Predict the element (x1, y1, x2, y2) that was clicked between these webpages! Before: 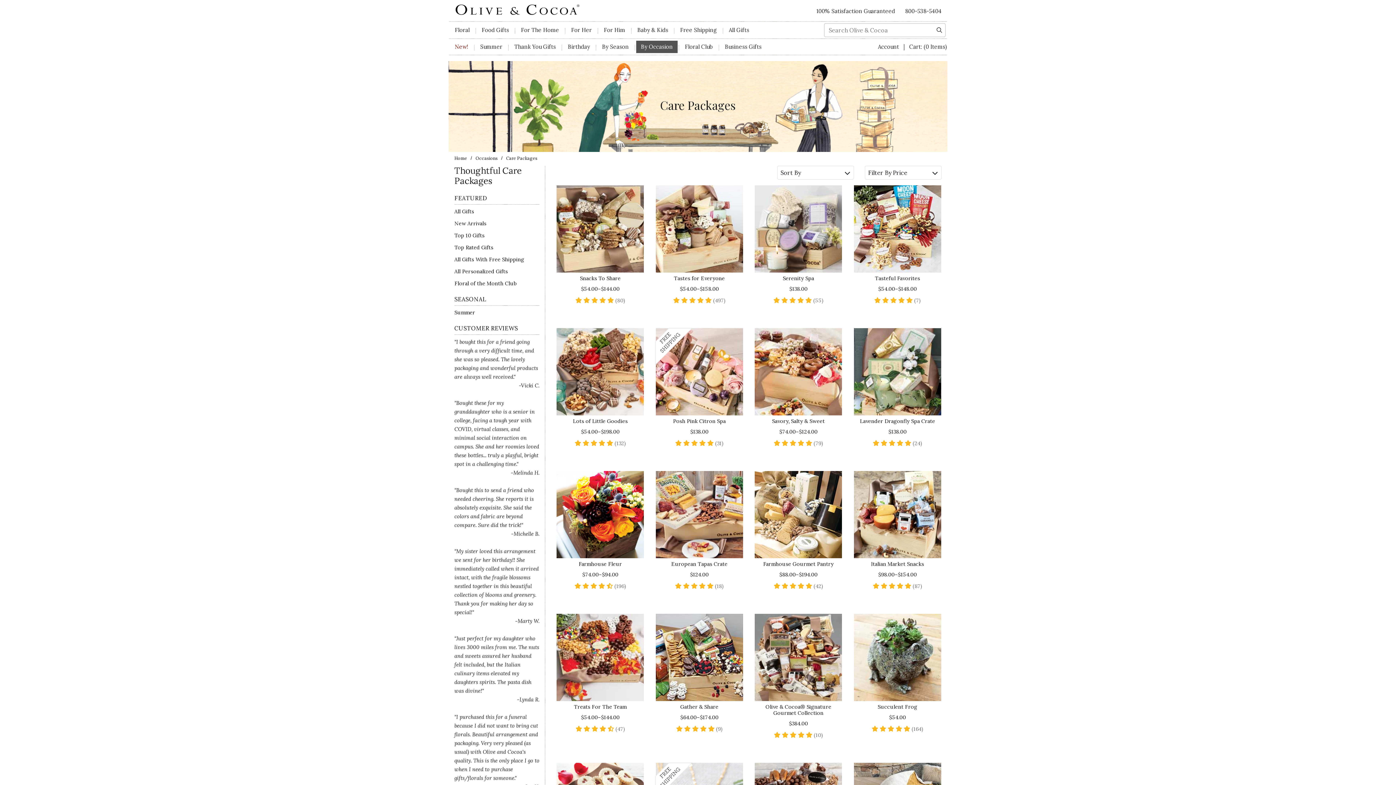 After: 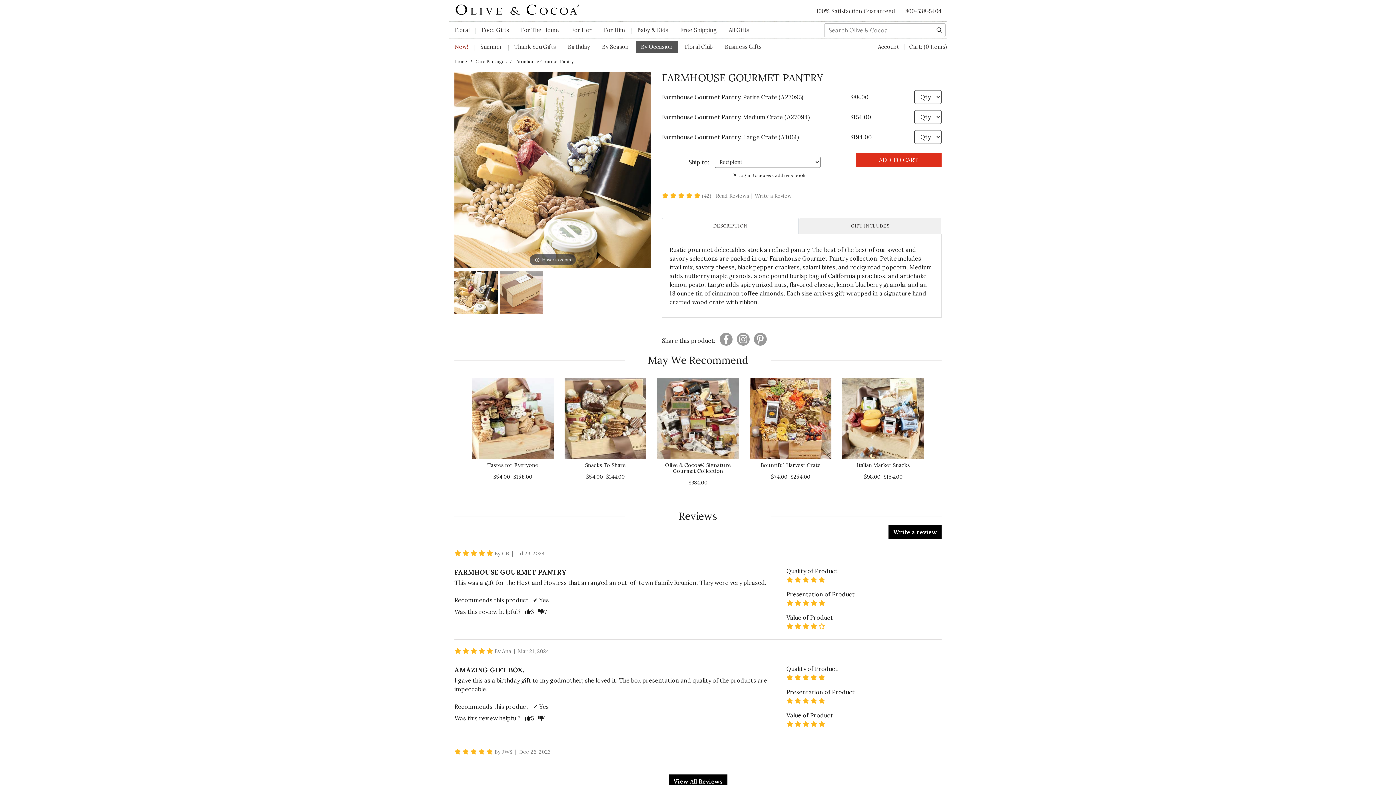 Action: bbox: (754, 561, 842, 567) label: Farmhouse Gourmet Pantry